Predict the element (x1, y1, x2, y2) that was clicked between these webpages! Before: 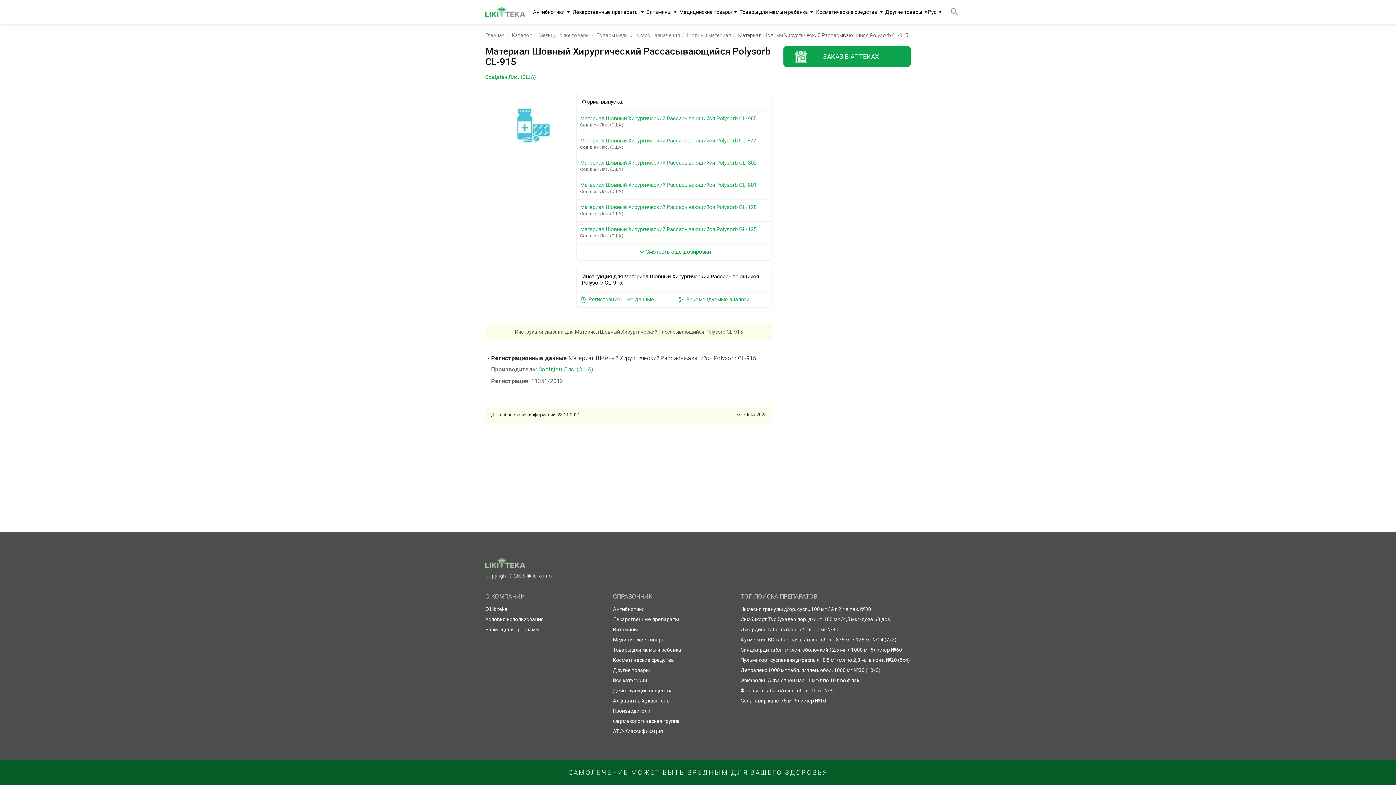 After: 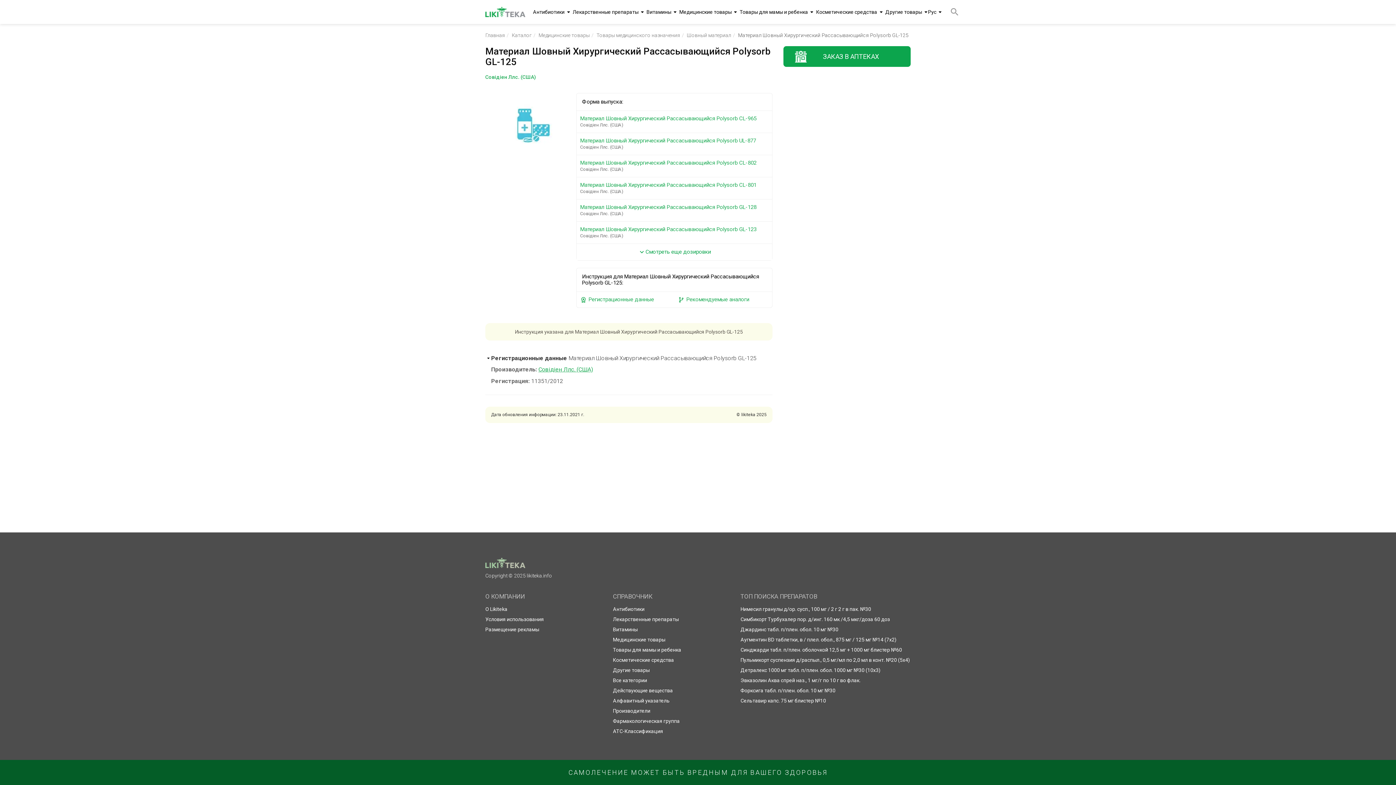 Action: label: Материал Шовный Хирургический Рассасывающийся Polysorb GL-125

Cовідіен Ллc. (США) bbox: (576, 221, 772, 243)